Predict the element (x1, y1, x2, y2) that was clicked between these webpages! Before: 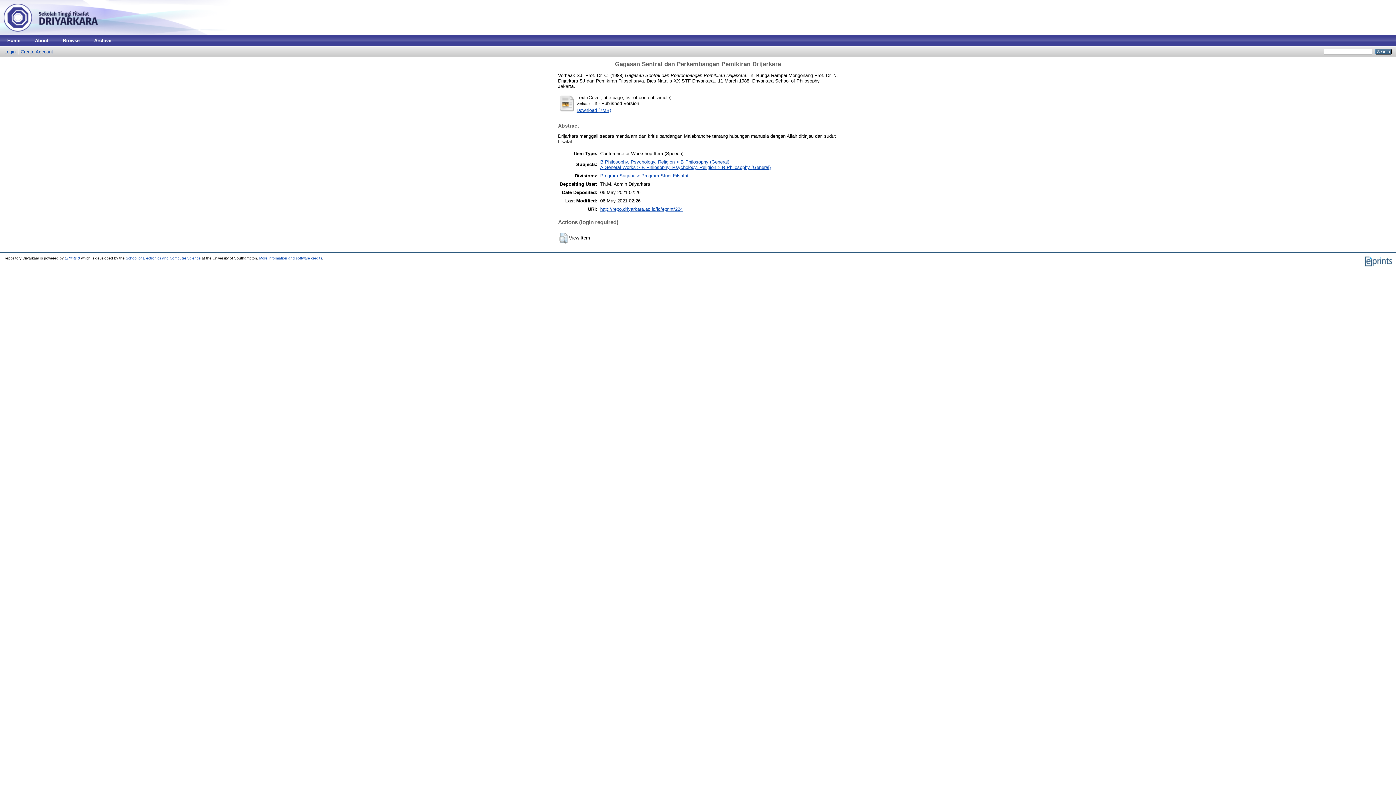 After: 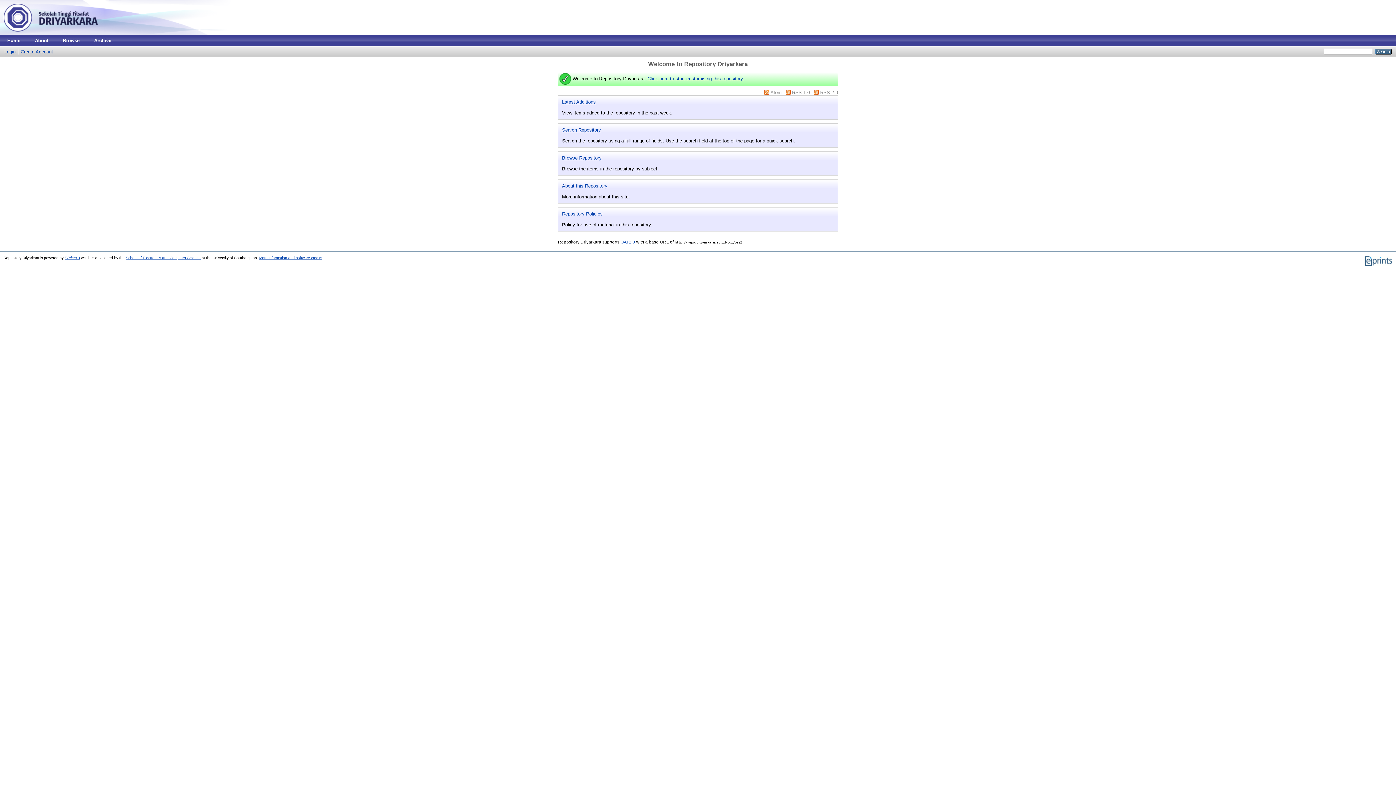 Action: label: Home bbox: (0, 35, 27, 46)